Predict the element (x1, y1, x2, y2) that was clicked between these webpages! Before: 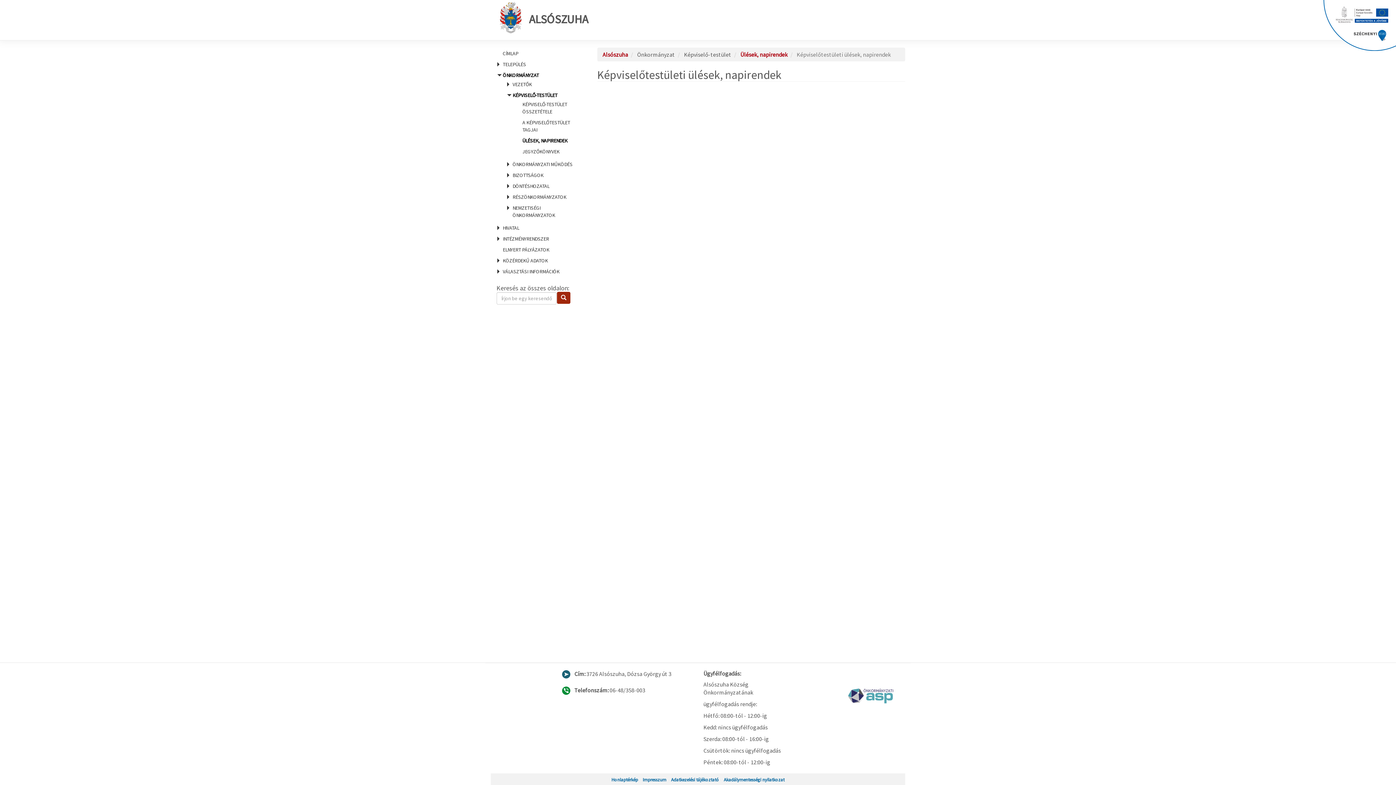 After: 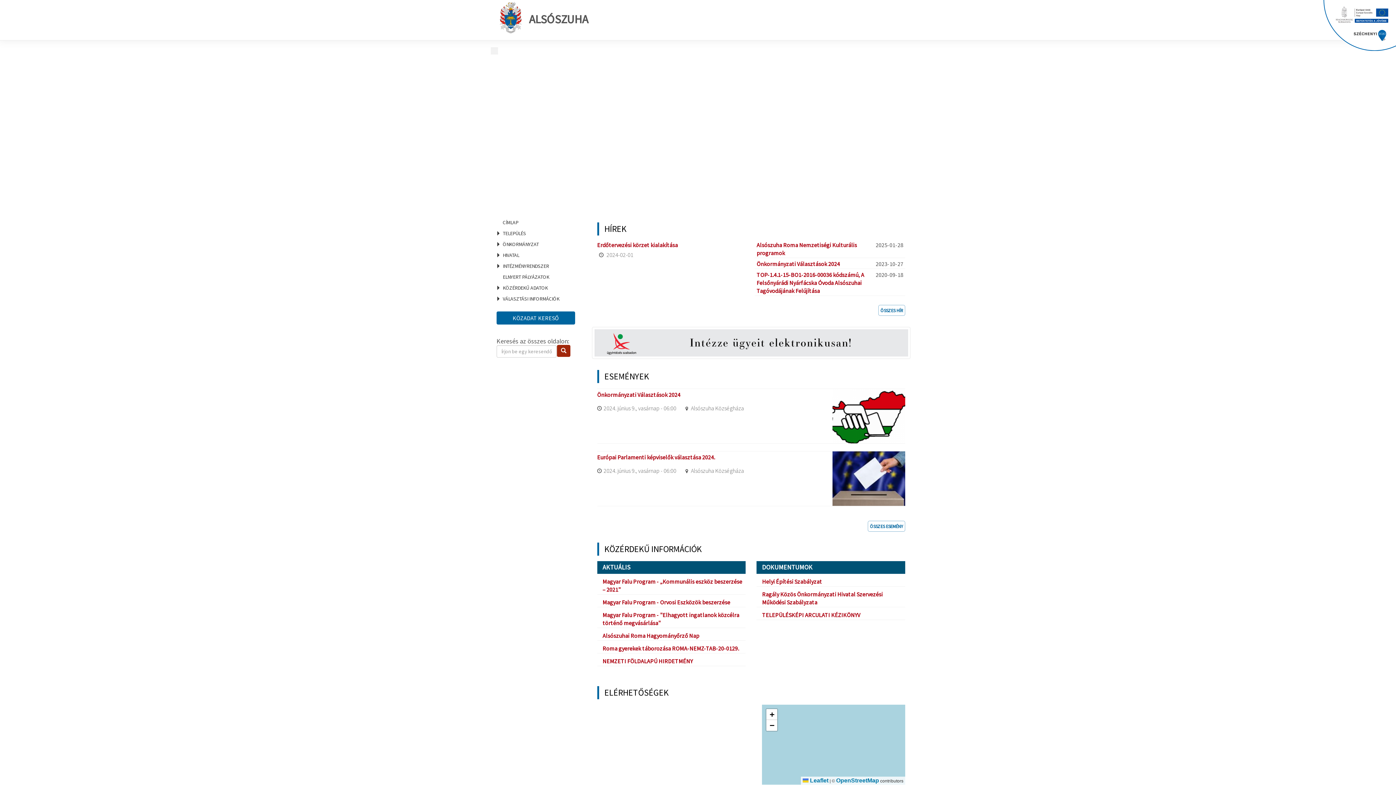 Action: bbox: (502, 50, 518, 56) label: CÍMLAP